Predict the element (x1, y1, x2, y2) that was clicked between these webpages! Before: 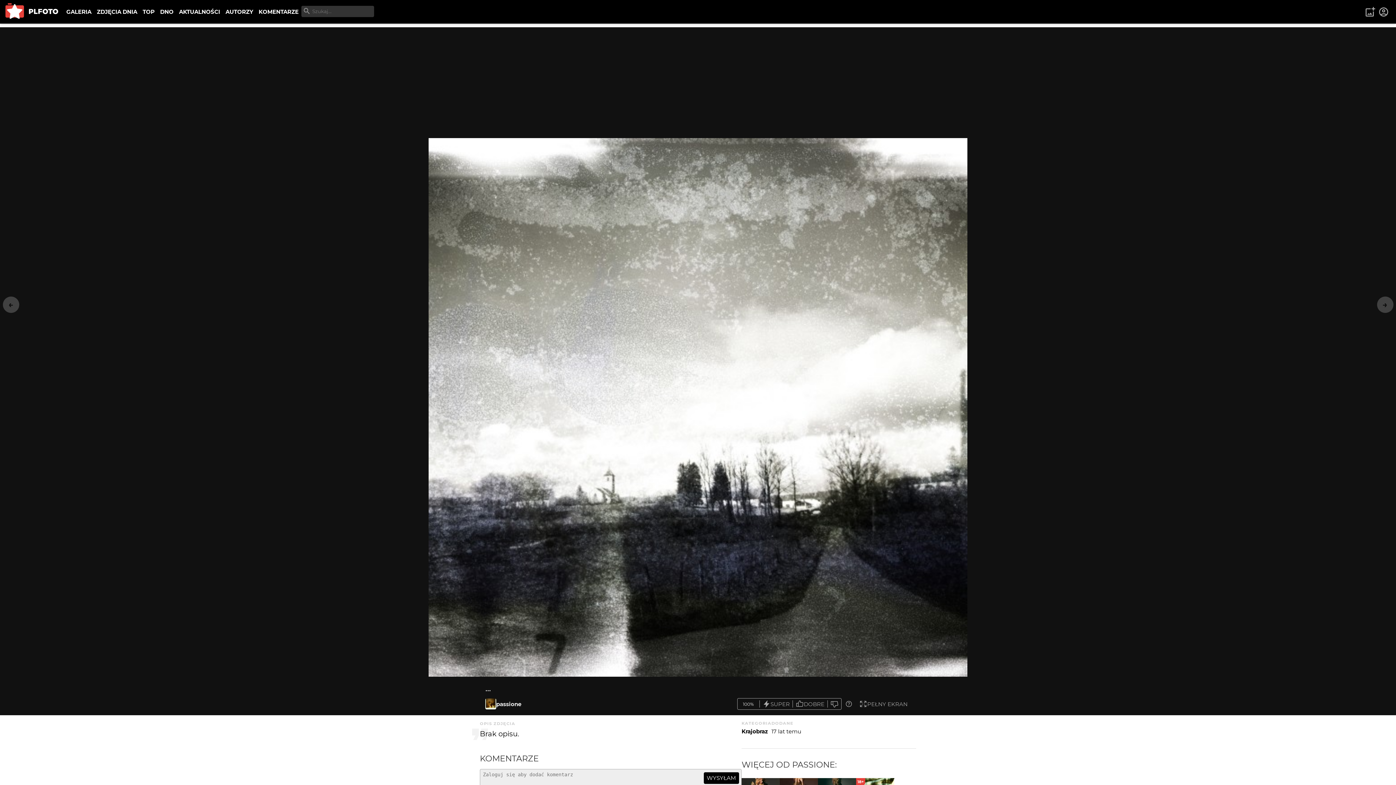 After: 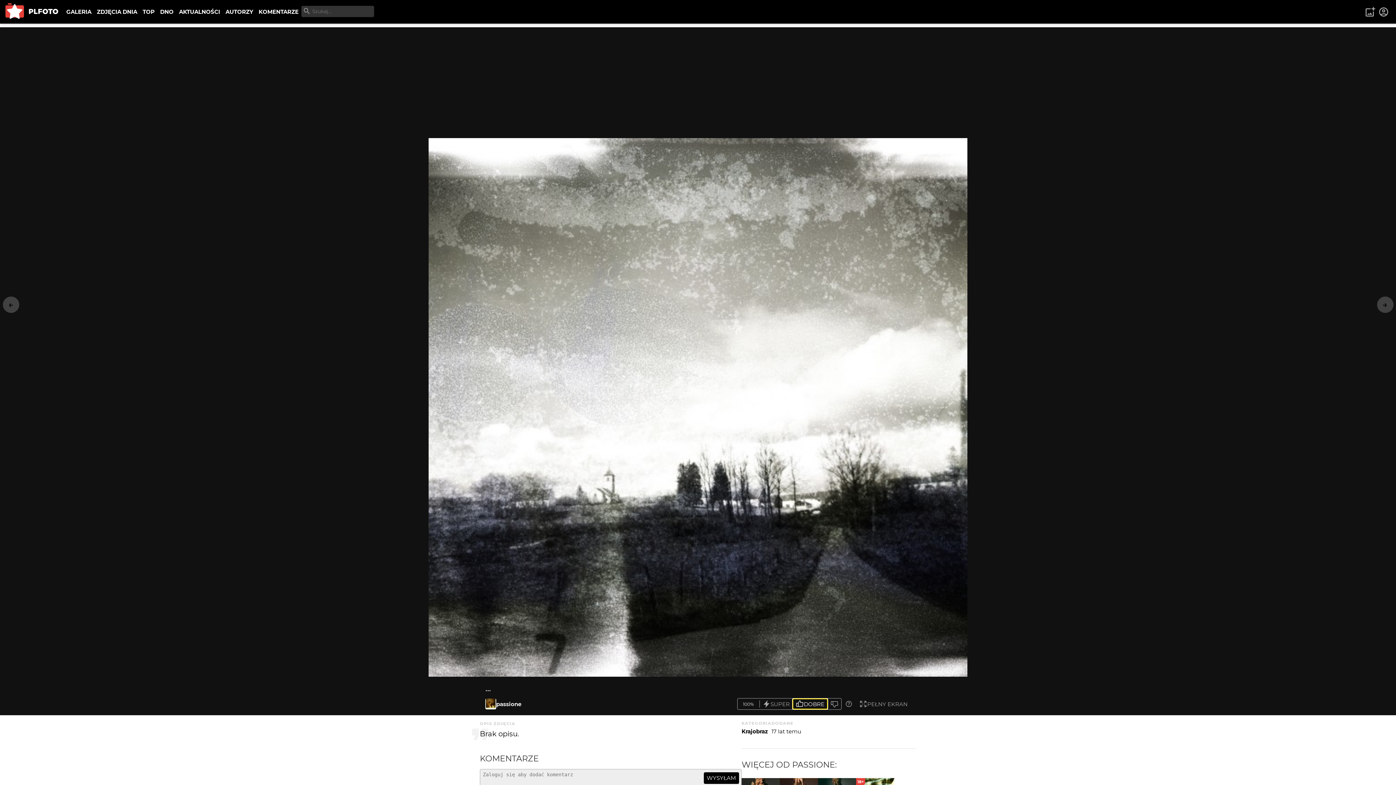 Action: label: DOBRE bbox: (792, 698, 827, 709)